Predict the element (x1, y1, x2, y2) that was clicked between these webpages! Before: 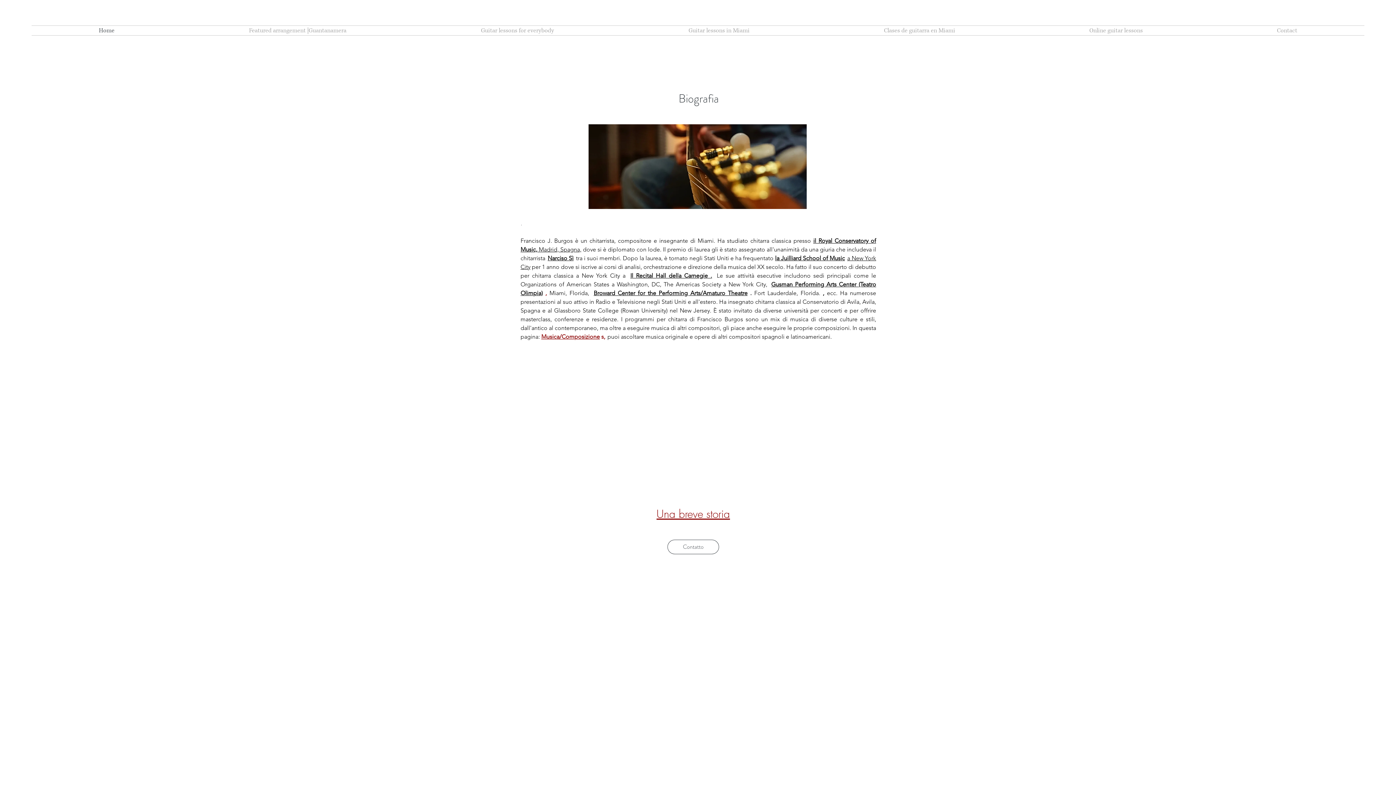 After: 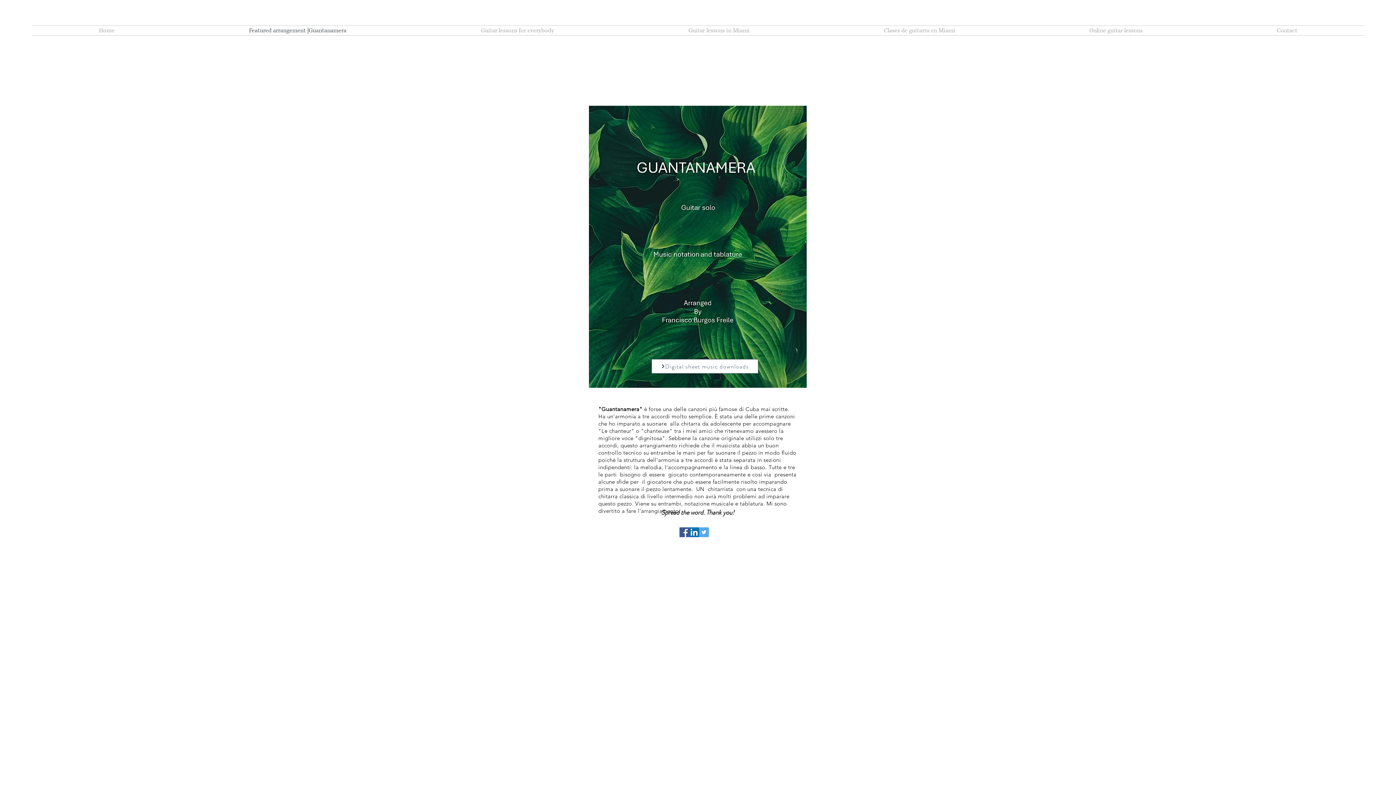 Action: bbox: (181, 25, 413, 35) label: Featured arrangement |Guantanamera